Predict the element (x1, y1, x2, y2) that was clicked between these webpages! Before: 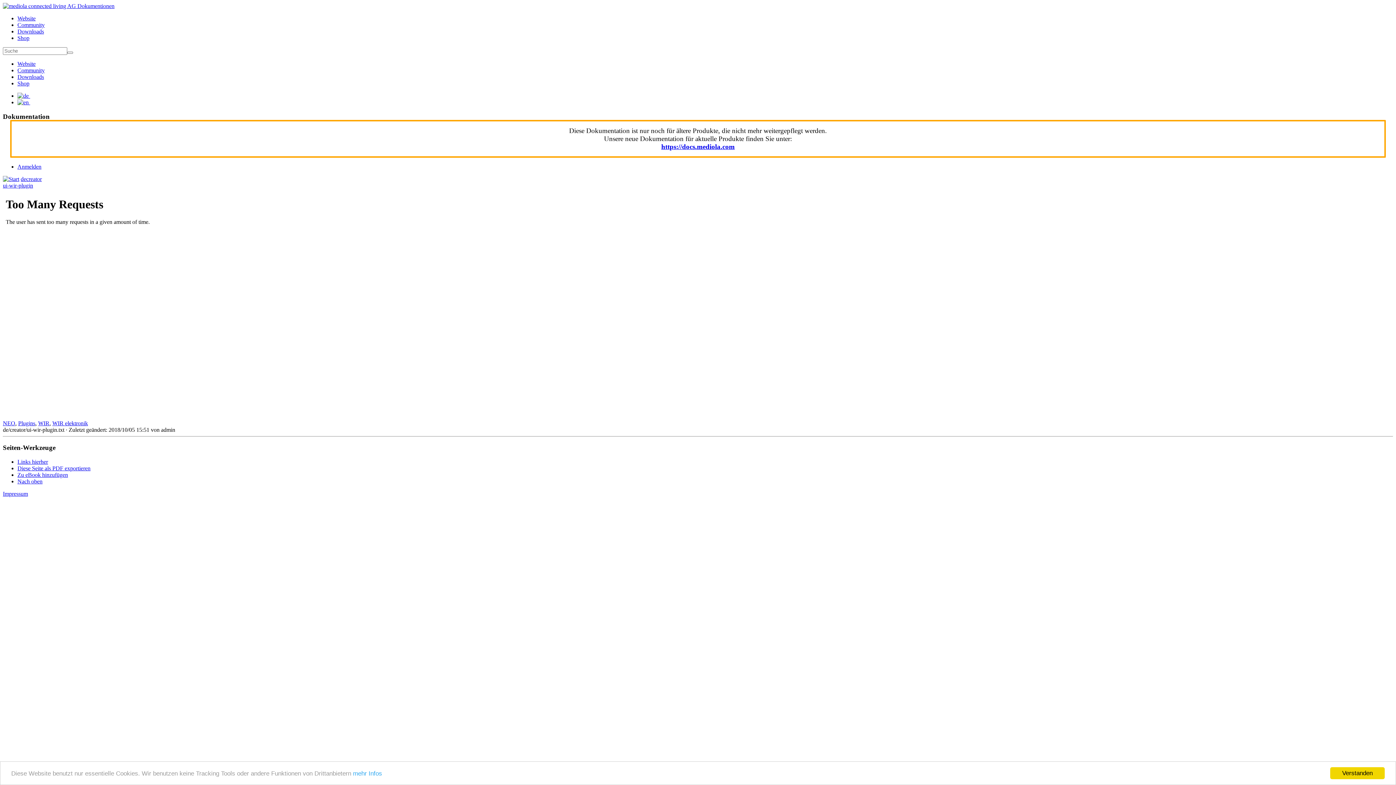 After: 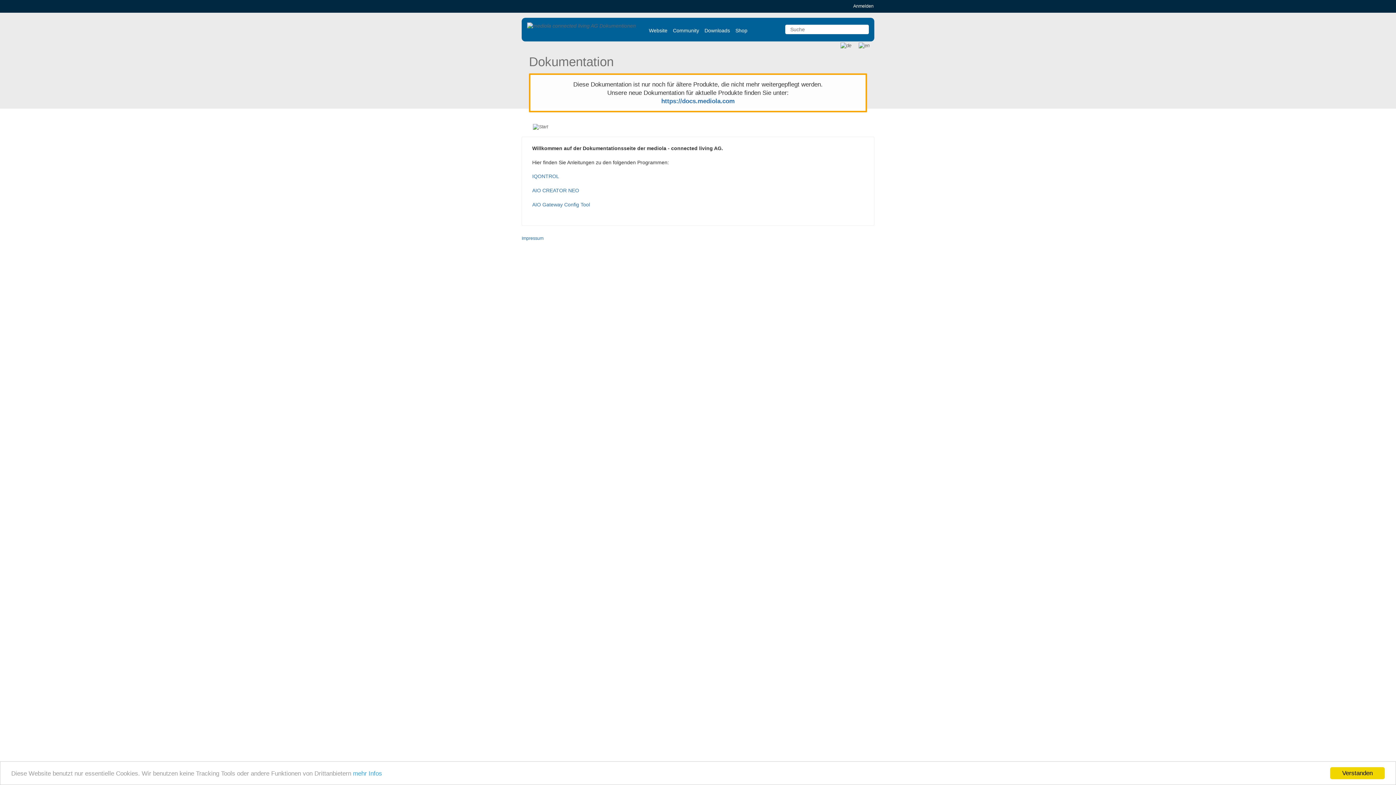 Action: bbox: (67, 51, 73, 53)